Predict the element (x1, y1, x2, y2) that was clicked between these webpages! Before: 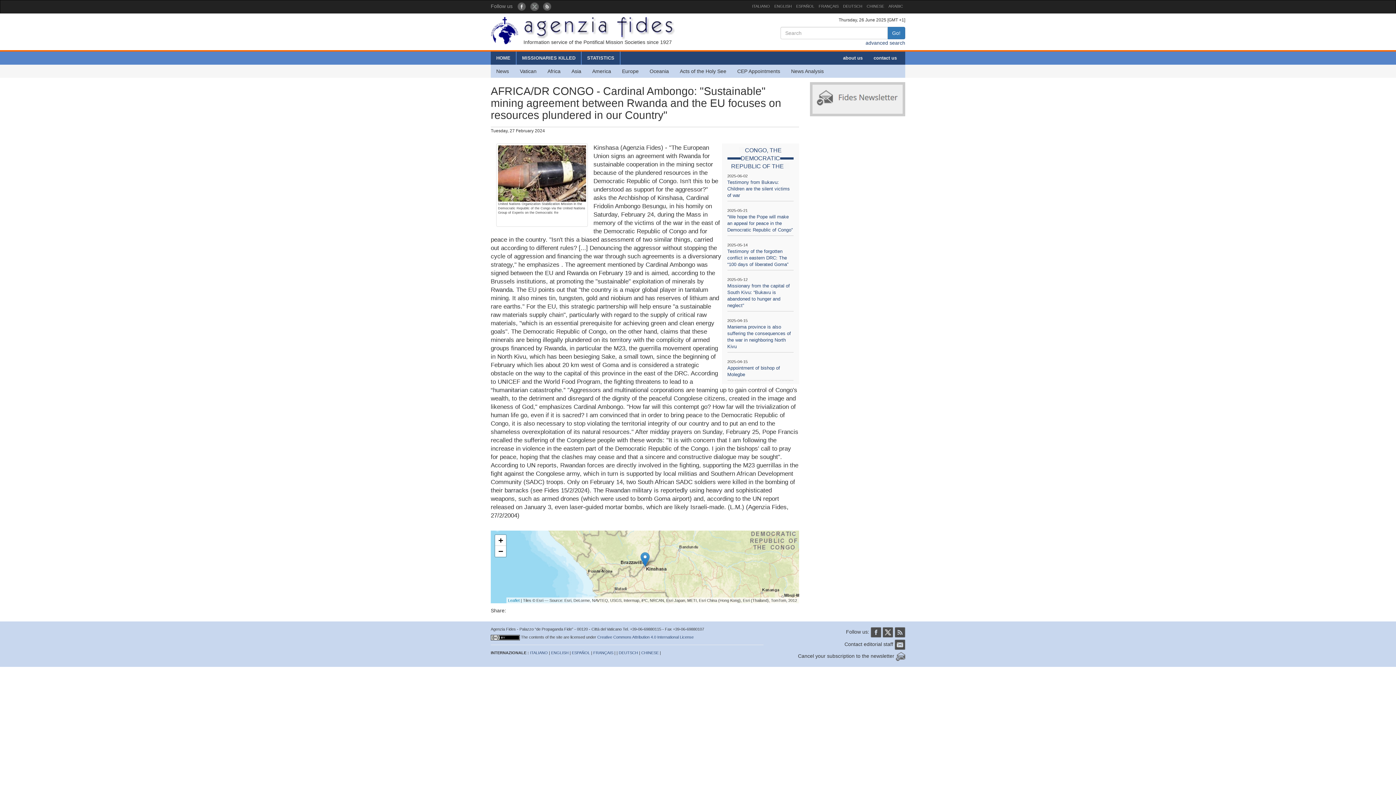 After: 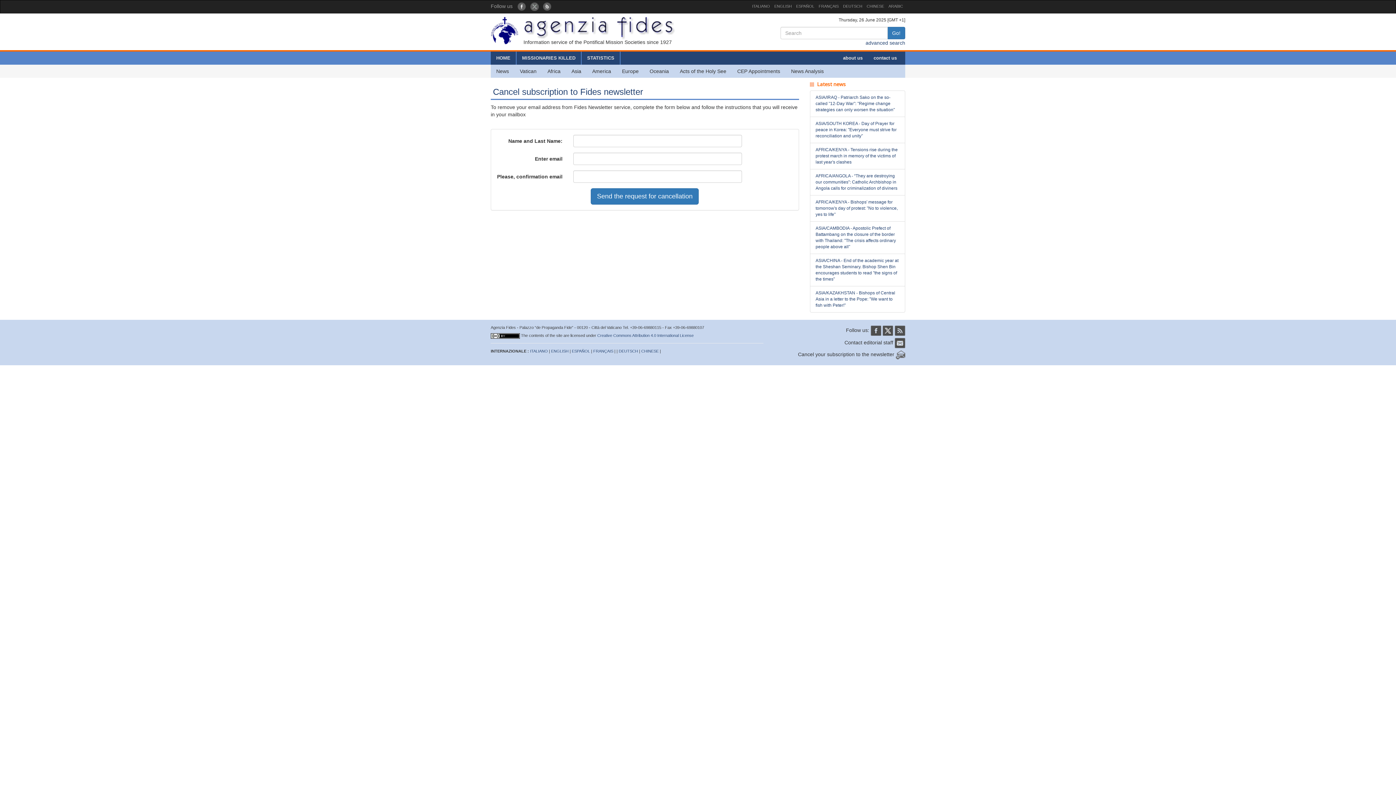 Action: bbox: (896, 653, 905, 659)